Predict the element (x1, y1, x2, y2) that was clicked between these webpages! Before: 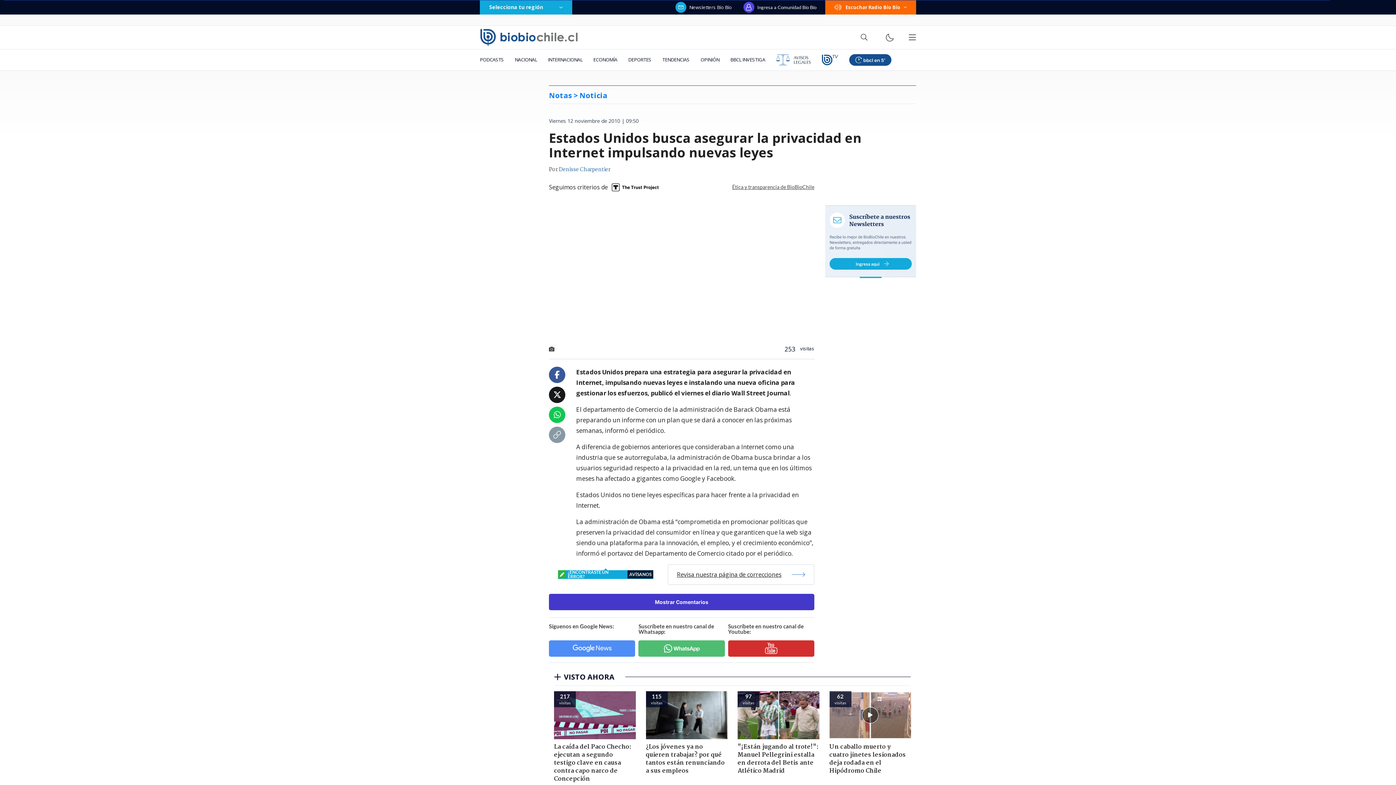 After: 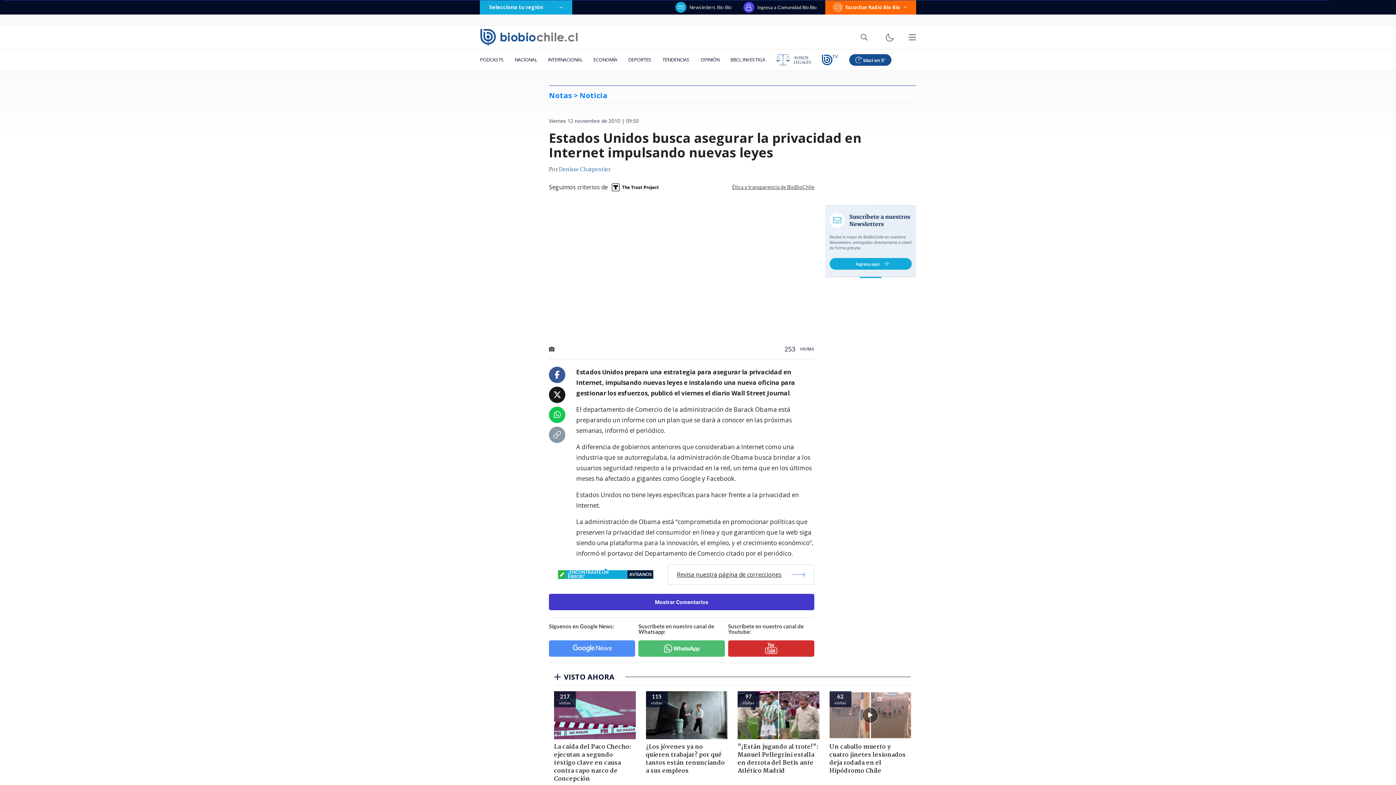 Action: bbox: (553, 411, 560, 419)